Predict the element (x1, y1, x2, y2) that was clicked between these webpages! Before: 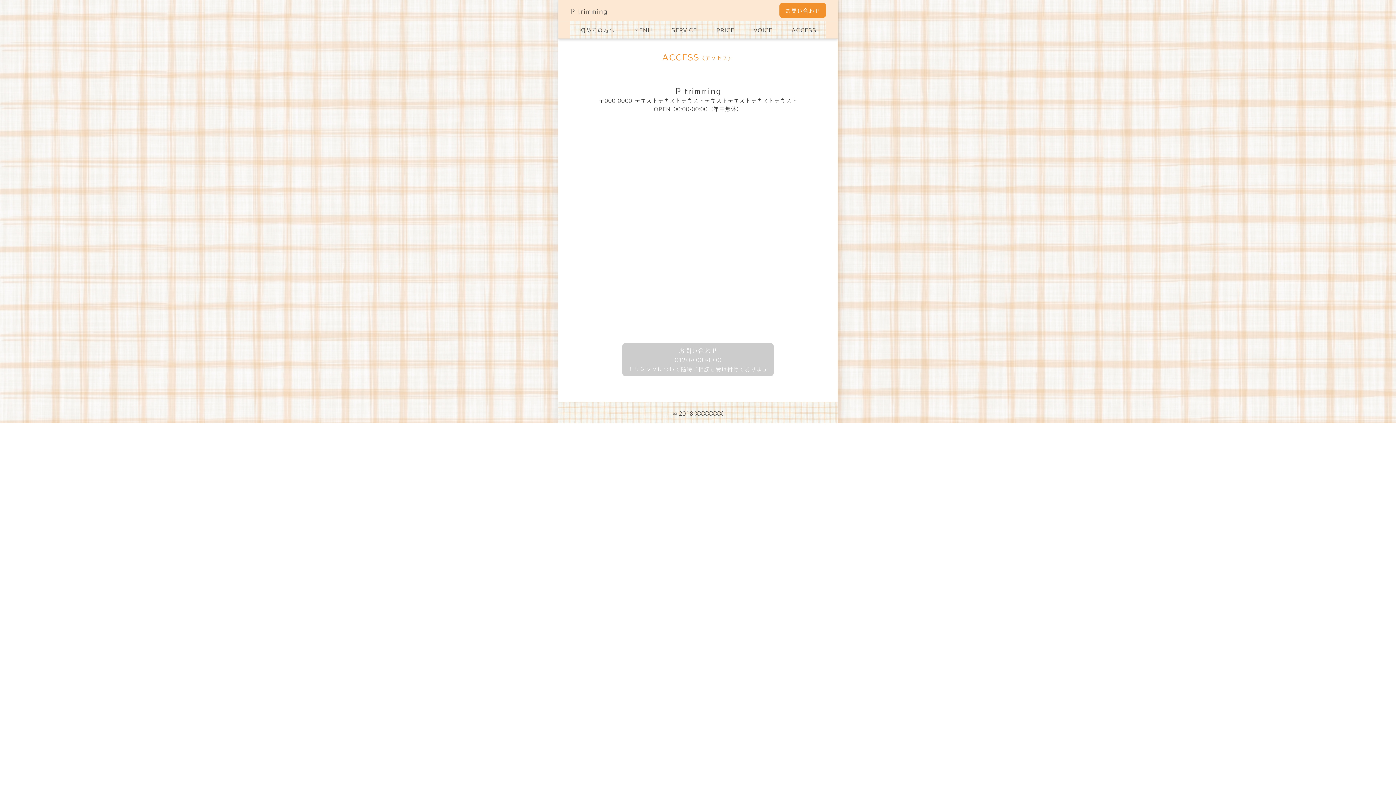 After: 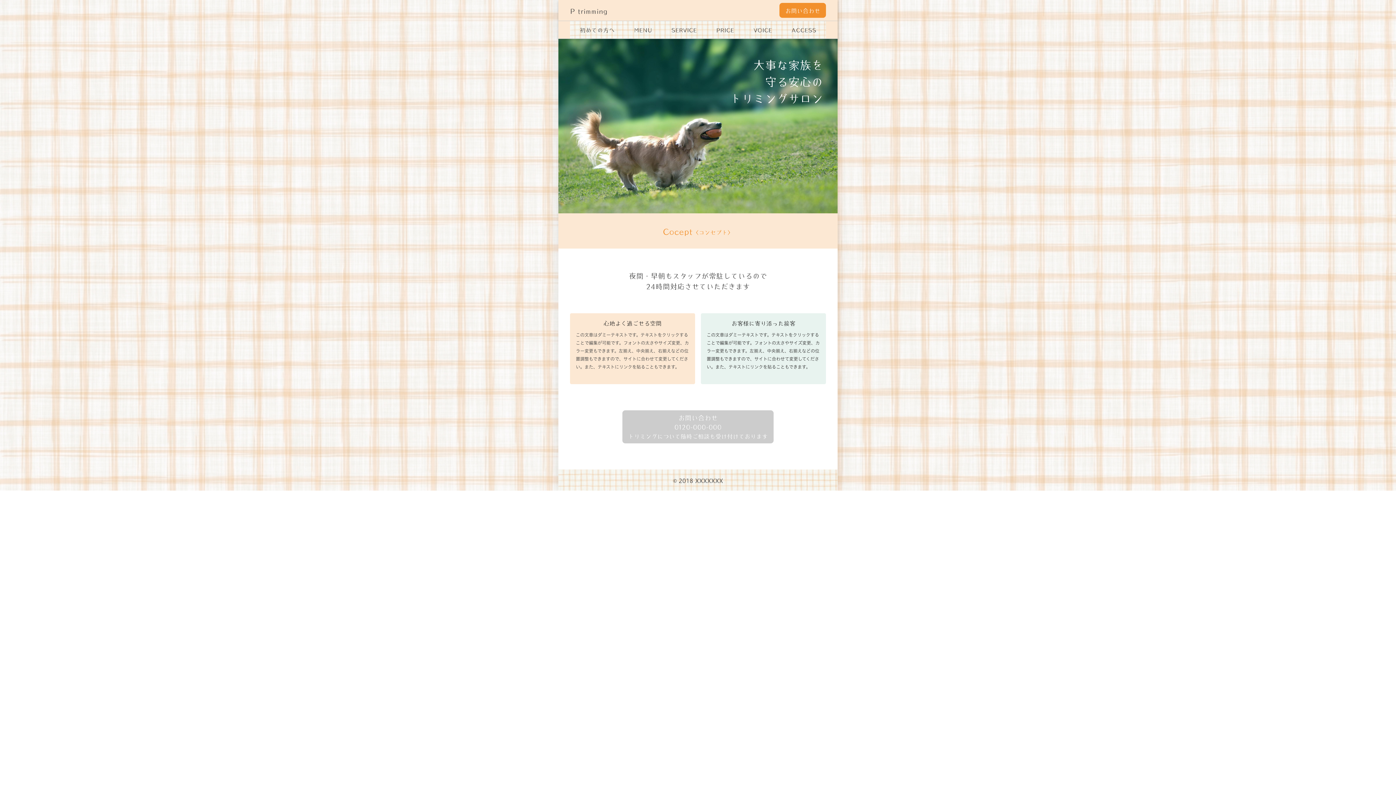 Action: bbox: (570, 21, 624, 38) label: 初めての方へ